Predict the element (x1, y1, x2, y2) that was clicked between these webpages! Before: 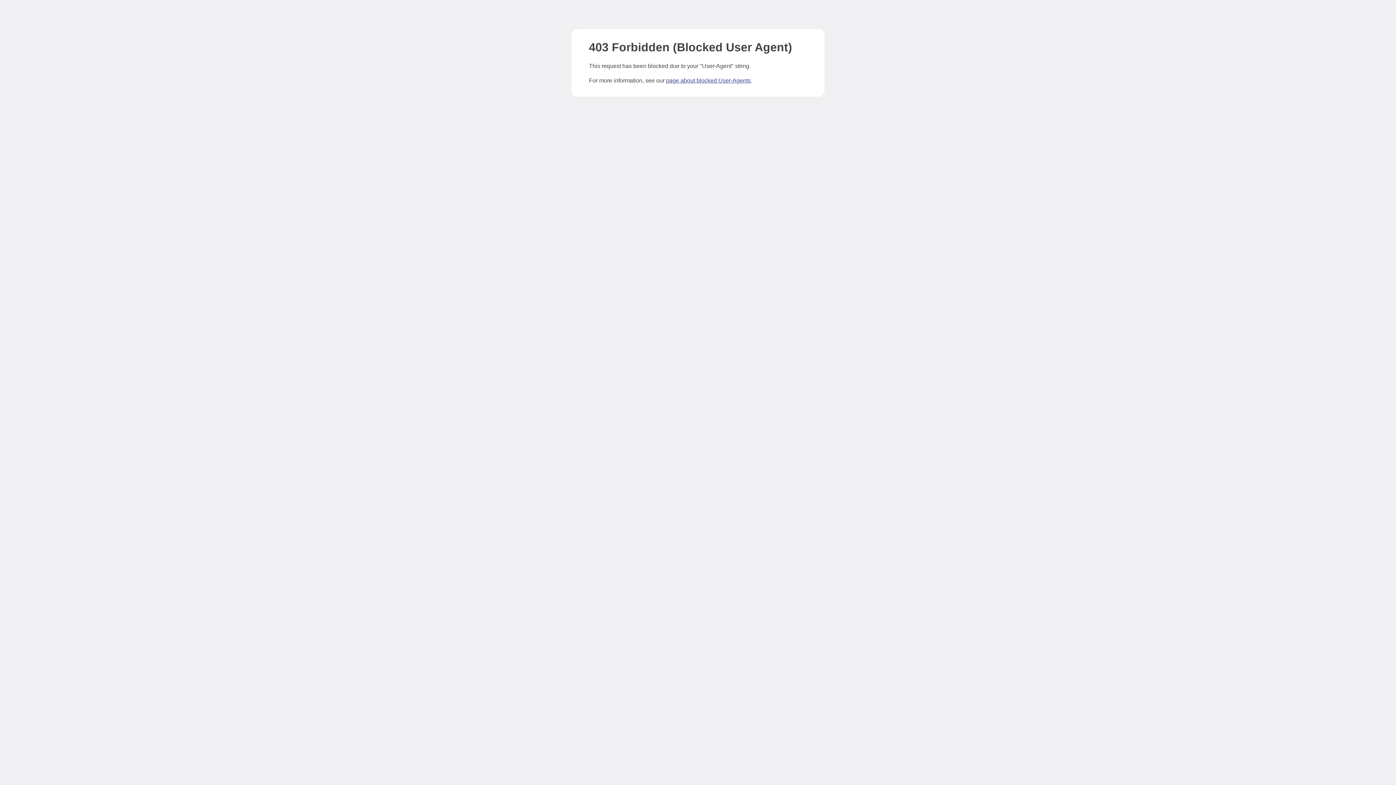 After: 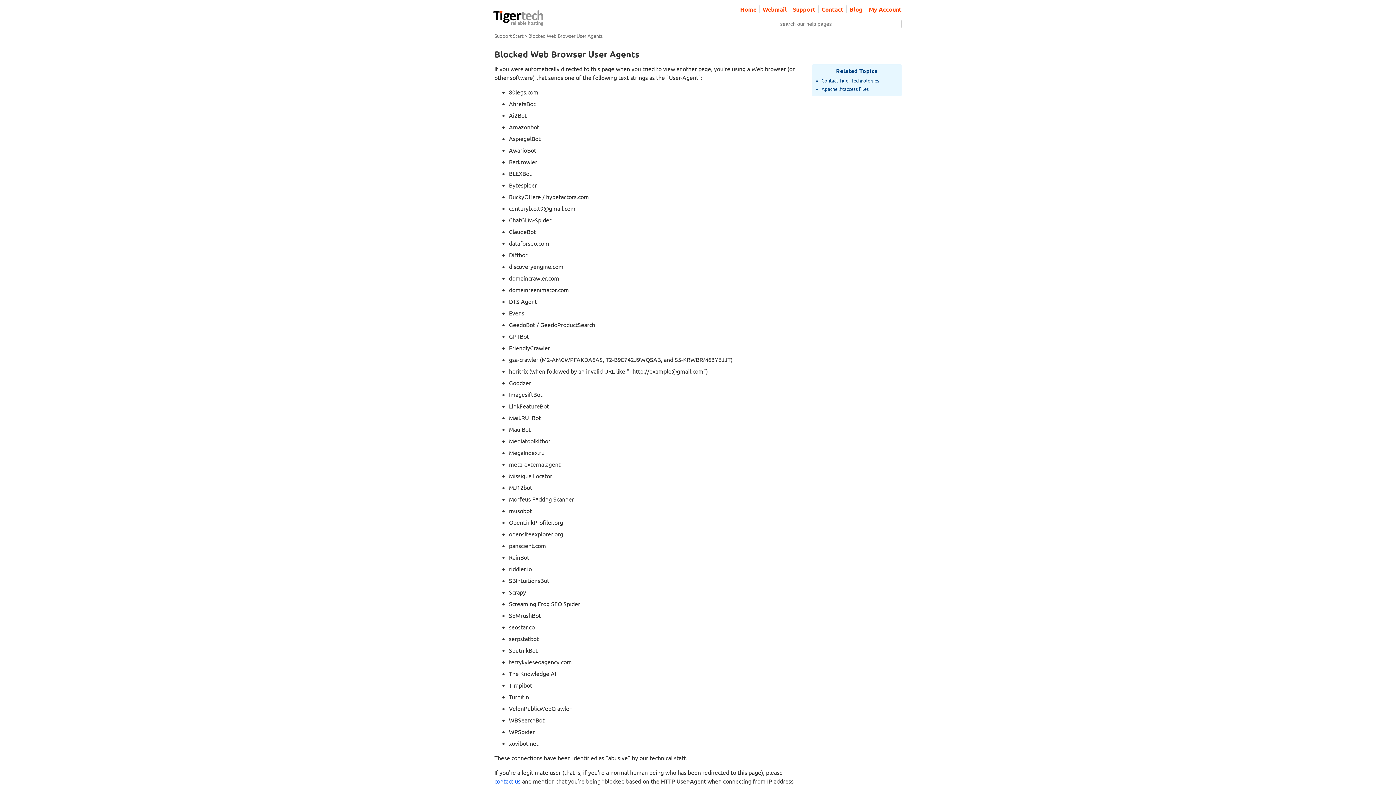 Action: label: page about blocked User-Agents bbox: (666, 77, 750, 83)